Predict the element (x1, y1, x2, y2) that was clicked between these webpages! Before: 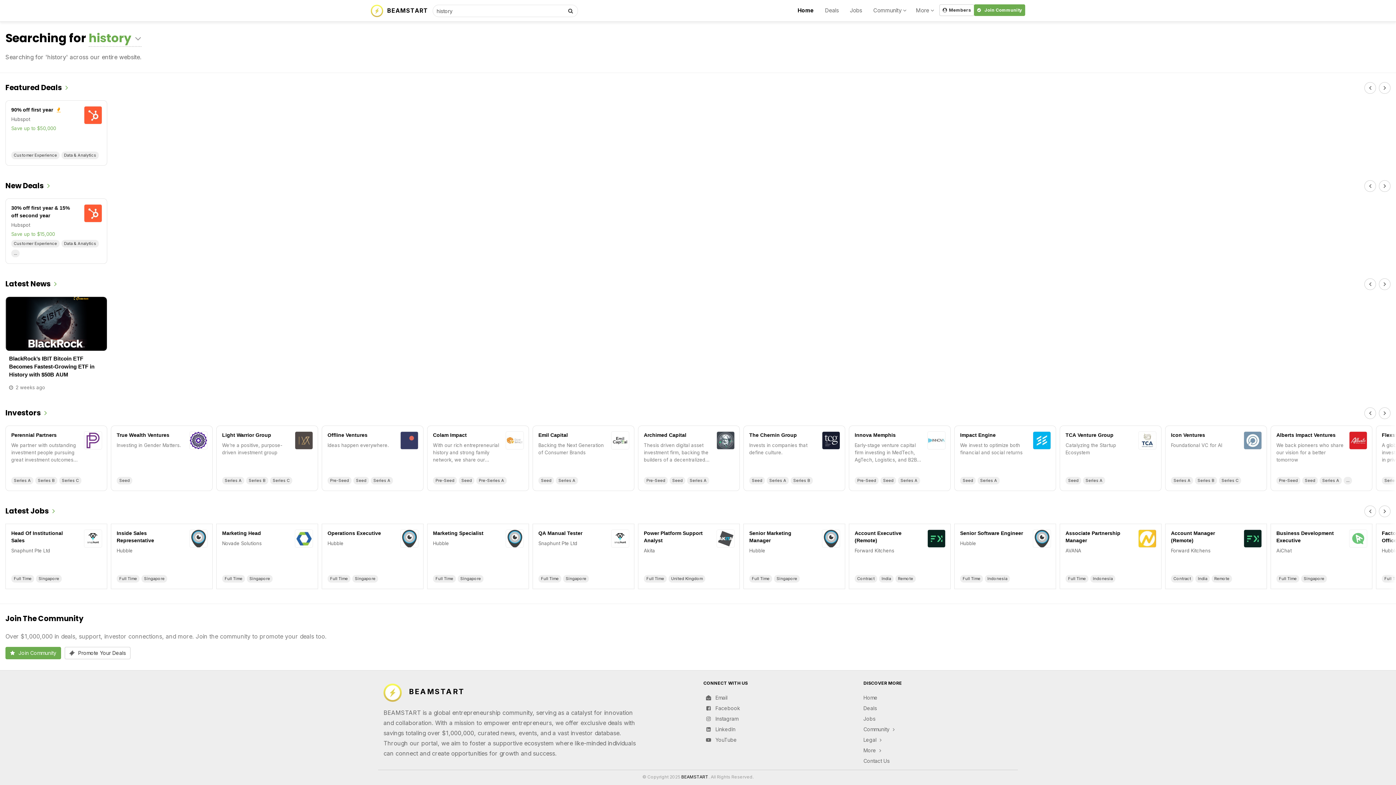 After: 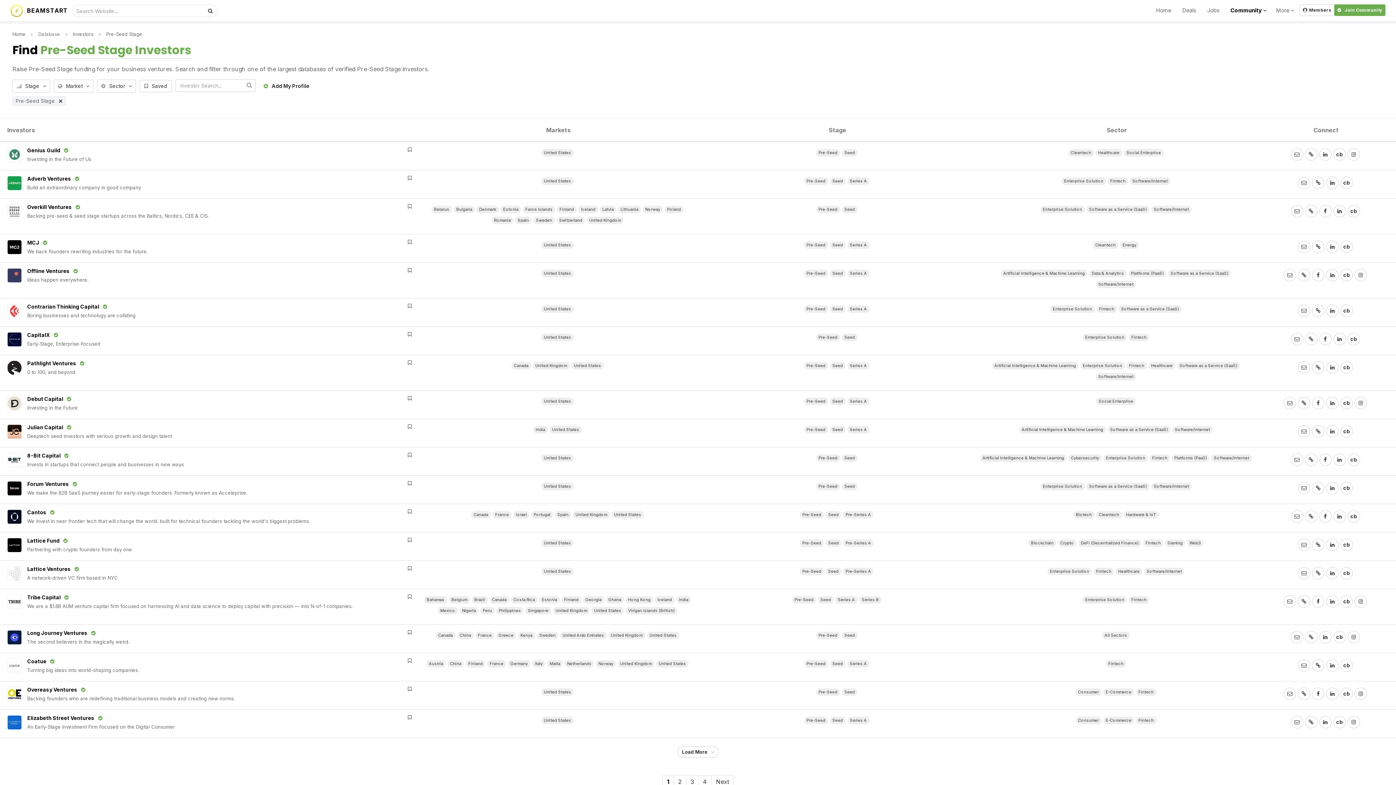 Action: bbox: (327, 477, 351, 484) label: Pre-Seed